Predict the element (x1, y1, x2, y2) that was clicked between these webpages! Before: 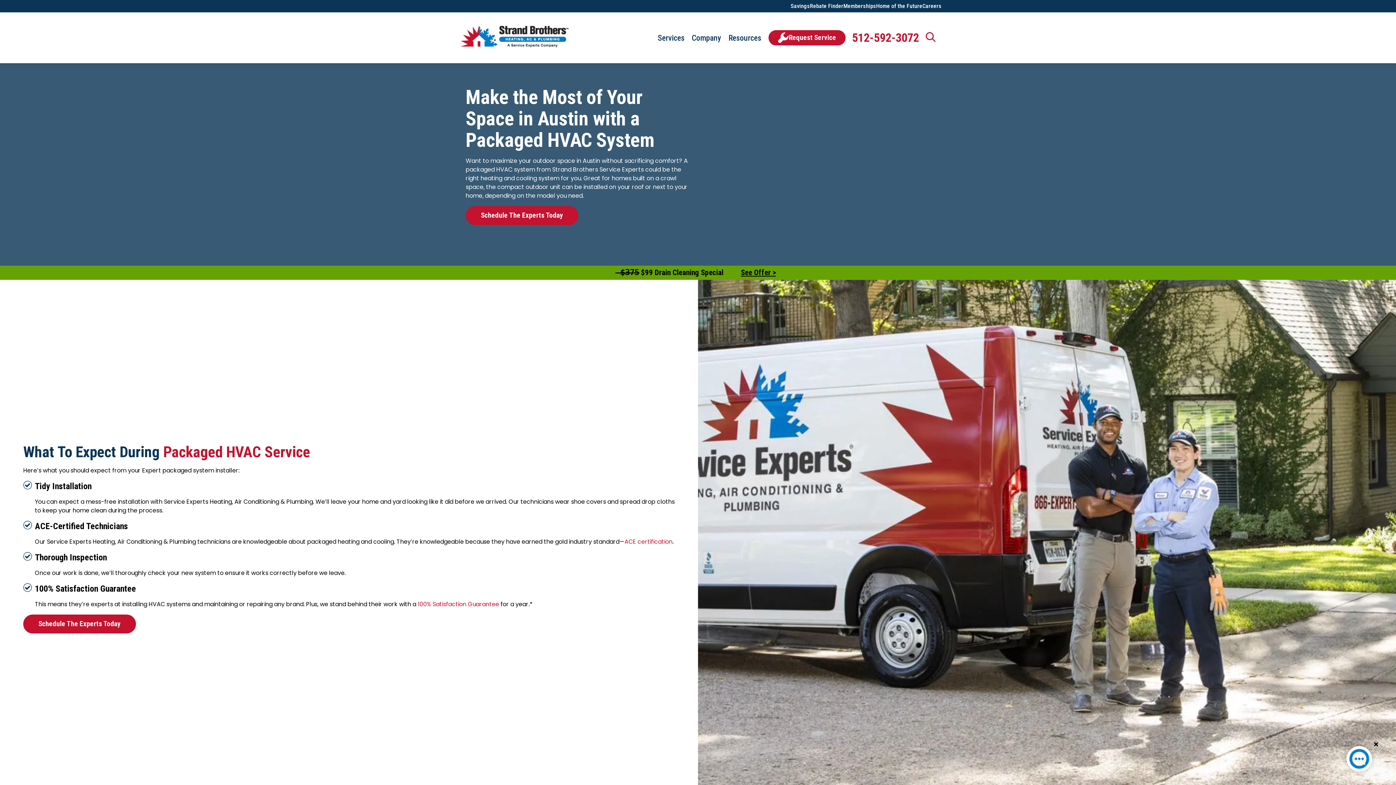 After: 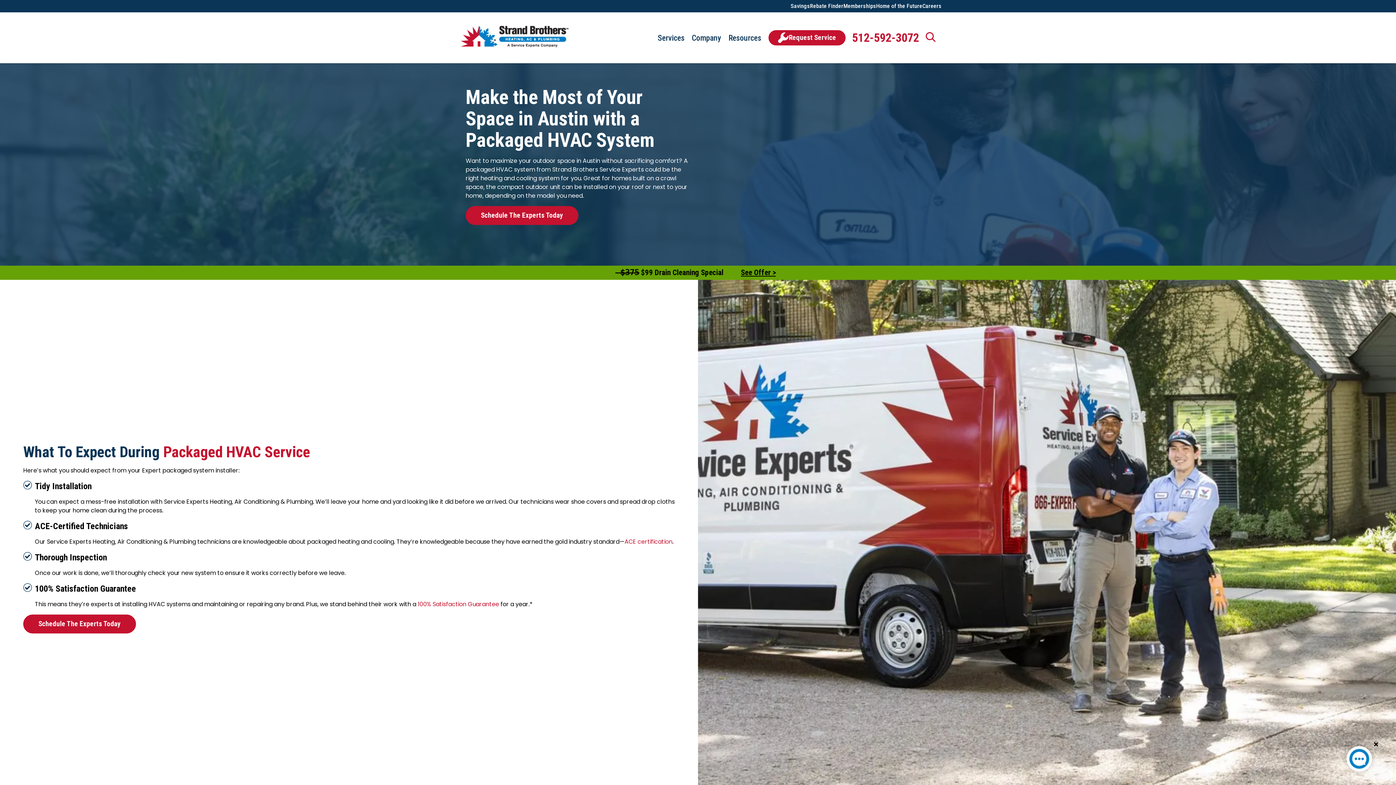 Action: bbox: (1341, 741, 1377, 780)